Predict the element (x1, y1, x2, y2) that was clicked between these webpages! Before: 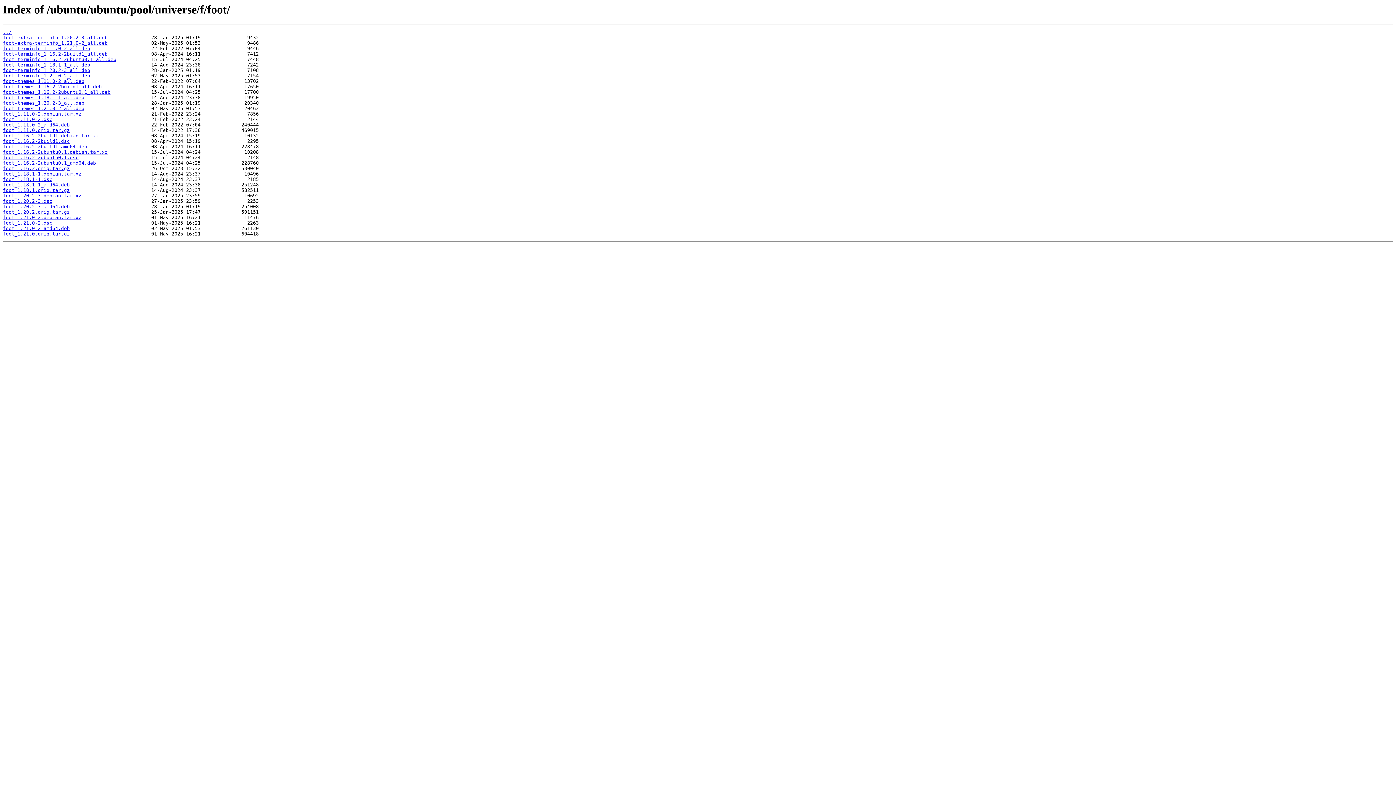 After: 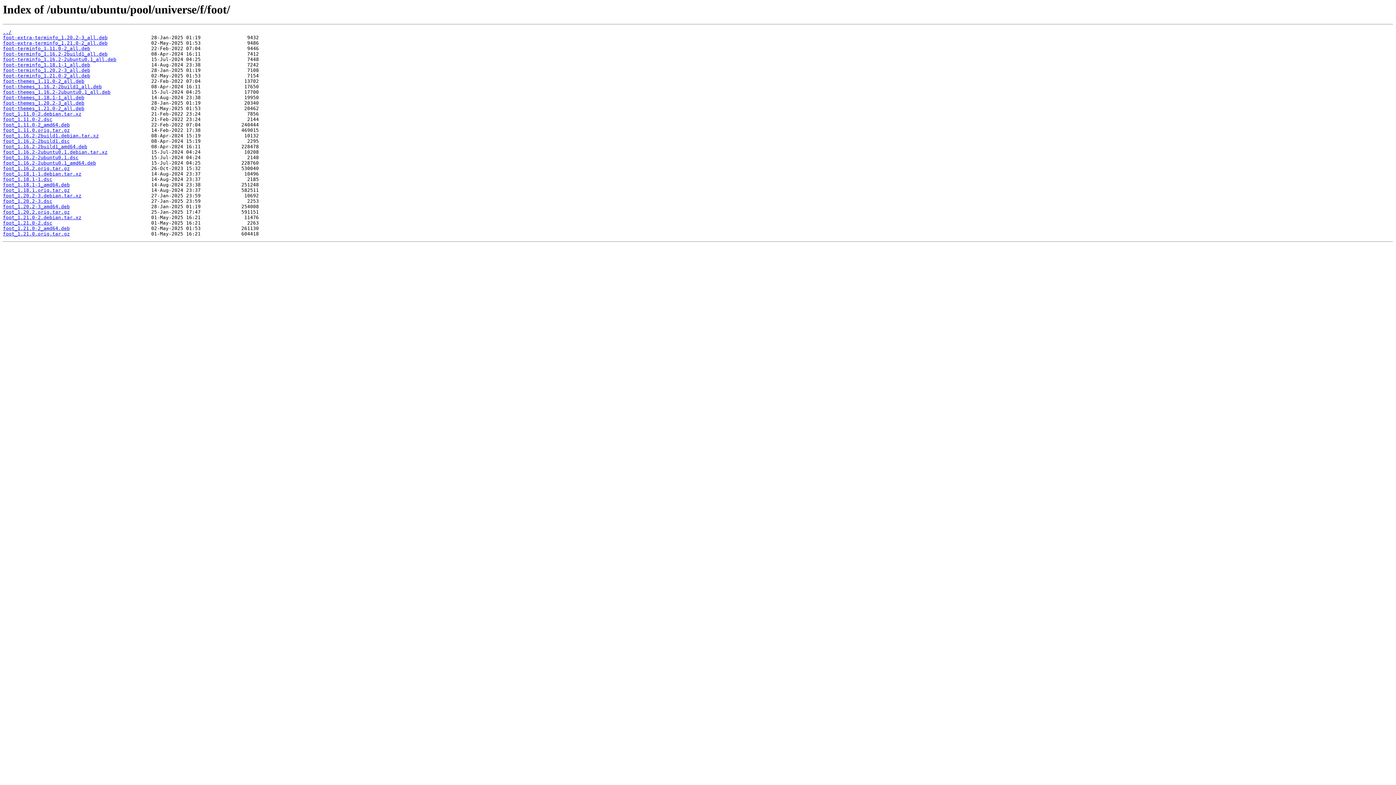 Action: label: foot-extra-terminfo_1.20.2-3_all.deb bbox: (2, 35, 107, 40)